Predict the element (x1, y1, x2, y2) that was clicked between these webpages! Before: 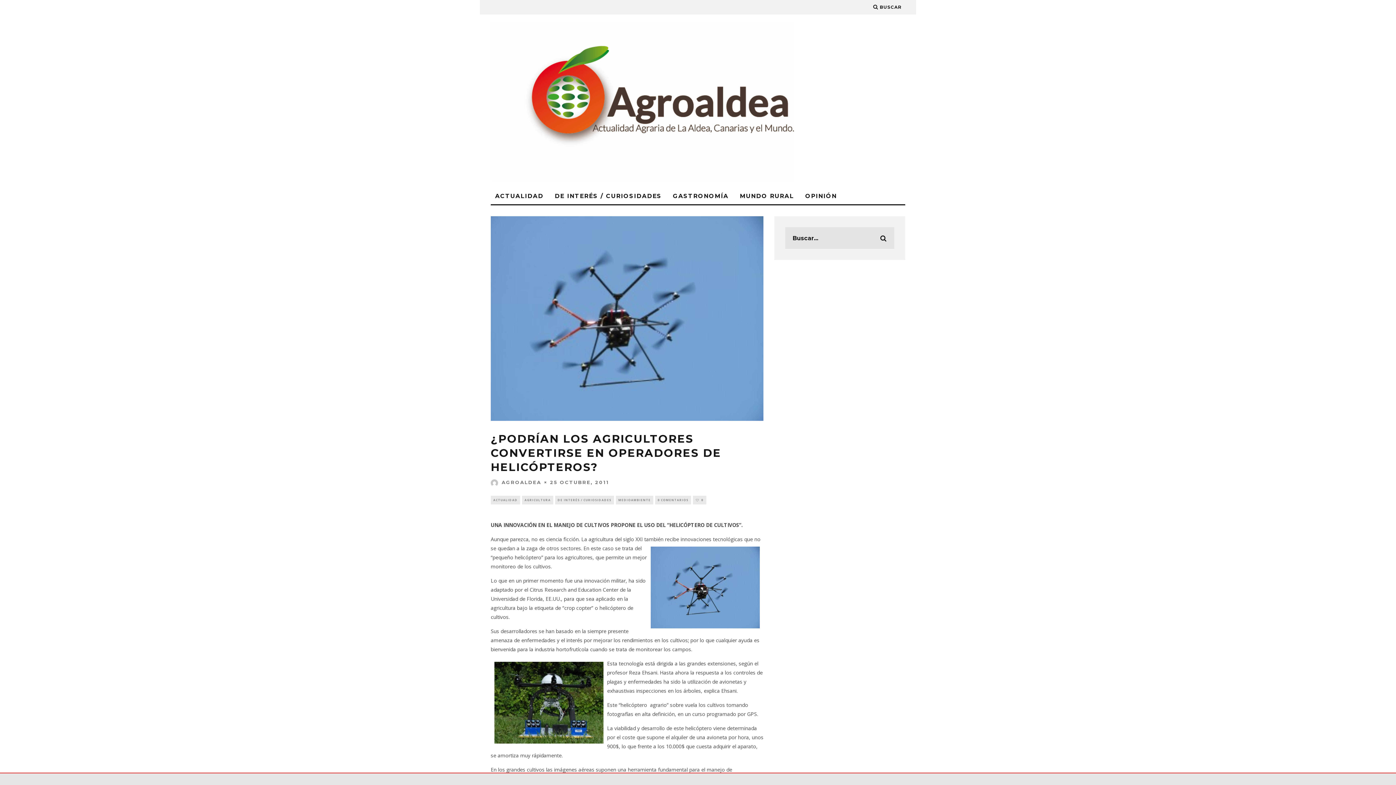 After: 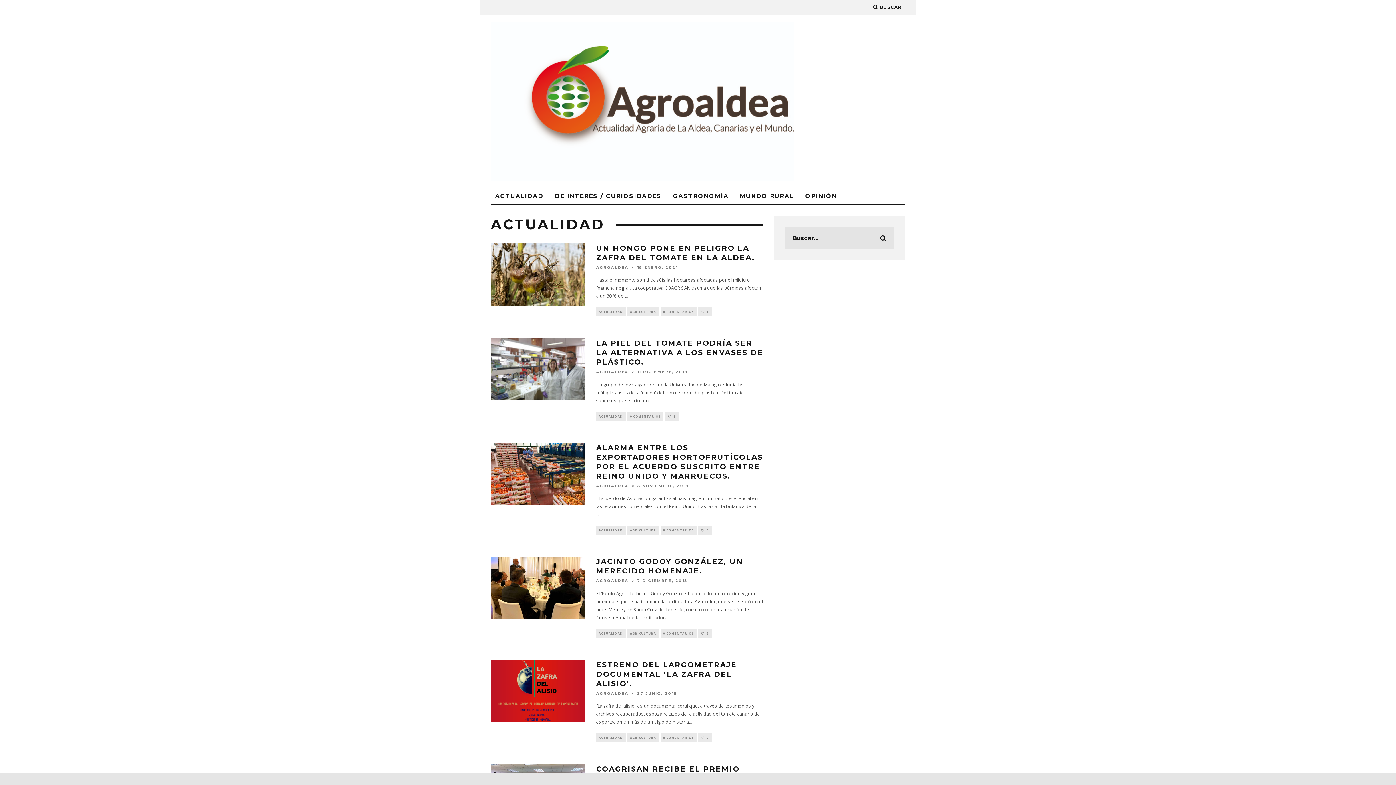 Action: label: ACTUALIDAD bbox: (490, 496, 520, 504)